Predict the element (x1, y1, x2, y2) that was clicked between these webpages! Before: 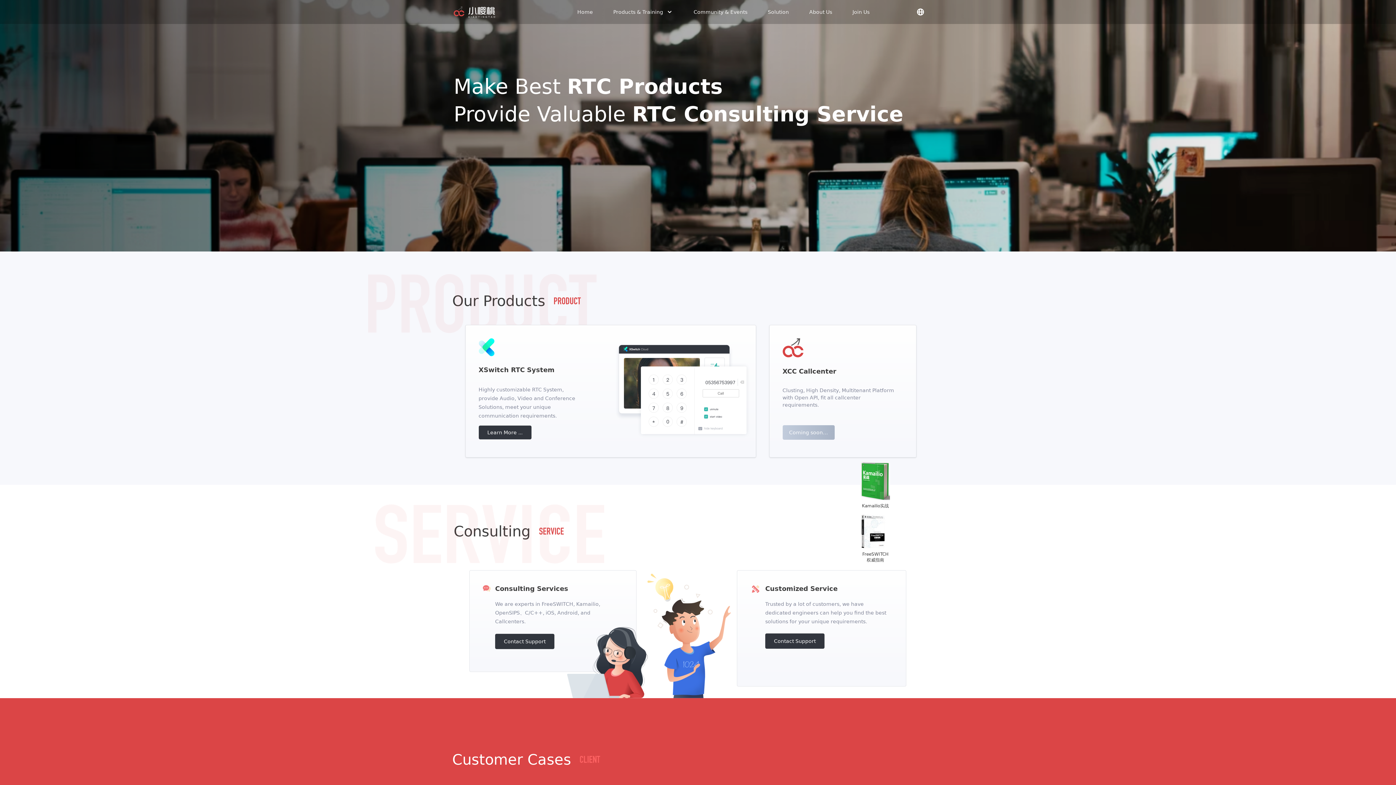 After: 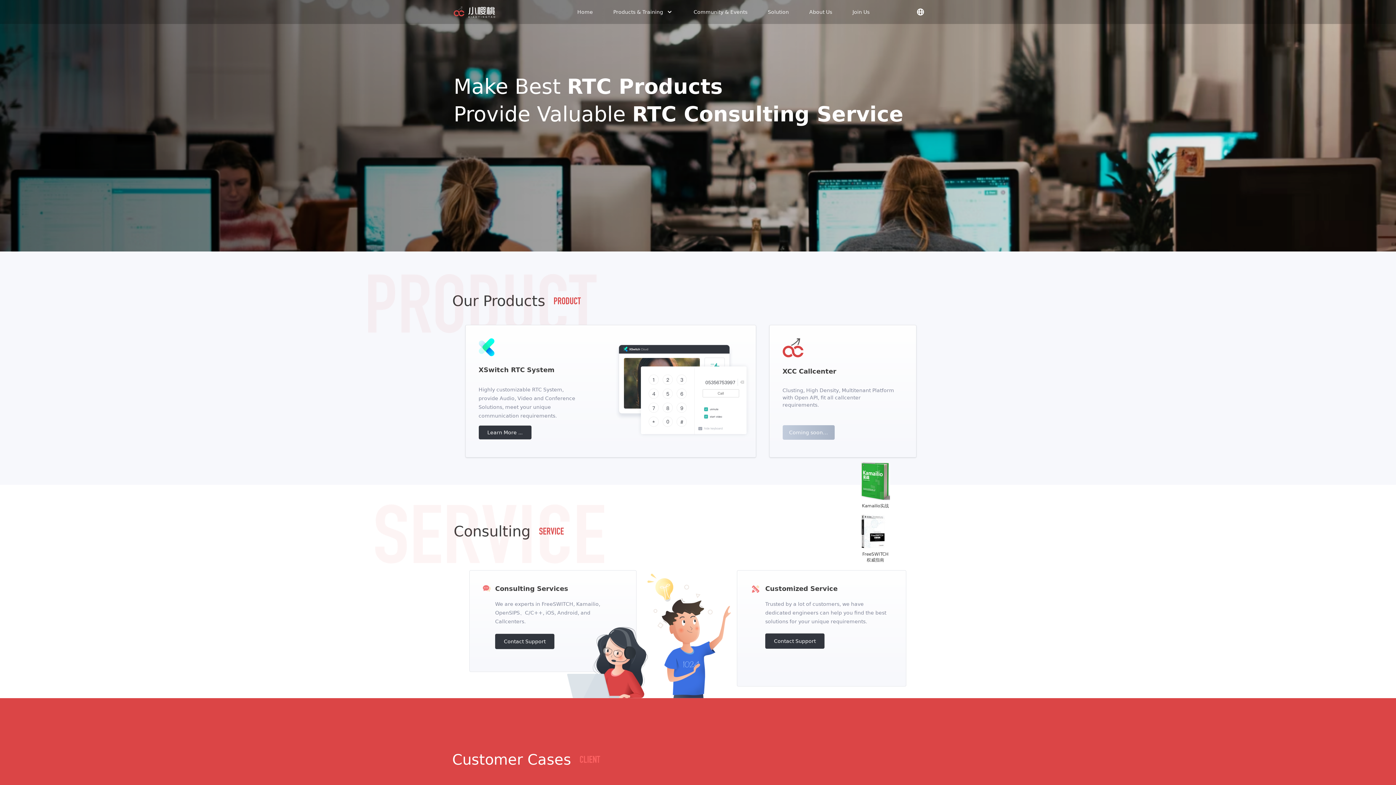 Action: label: Home bbox: (571, 4, 598, 20)